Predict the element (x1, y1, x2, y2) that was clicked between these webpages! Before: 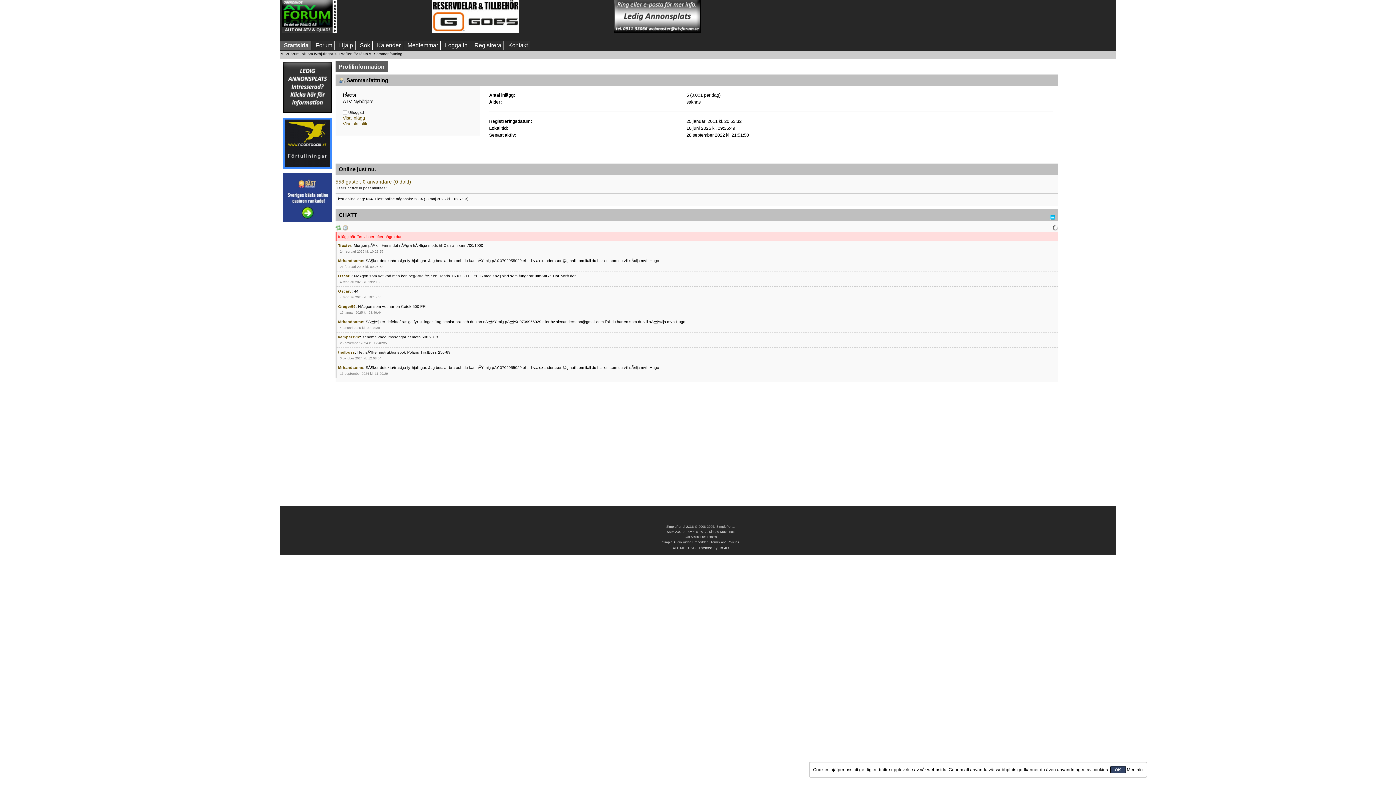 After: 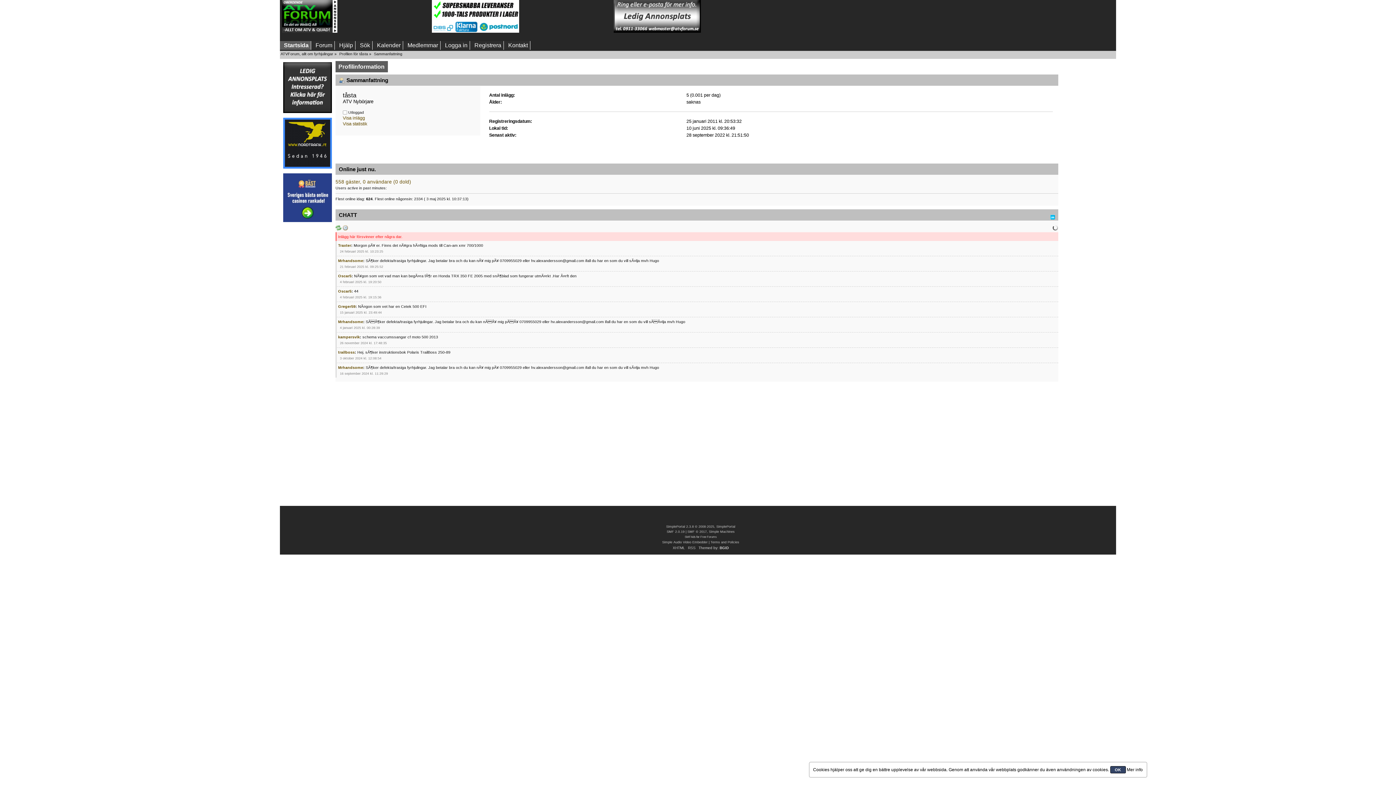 Action: bbox: (283, 108, 332, 114)